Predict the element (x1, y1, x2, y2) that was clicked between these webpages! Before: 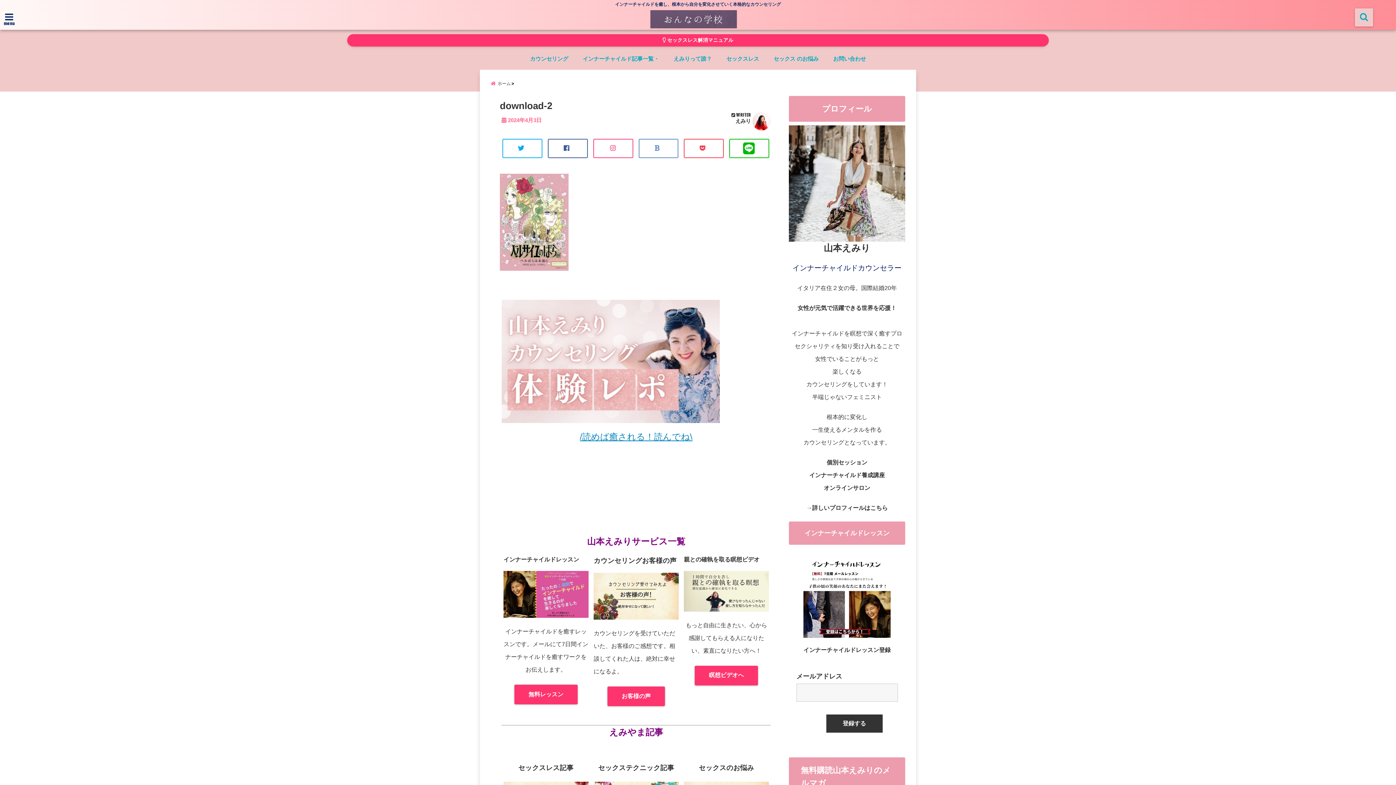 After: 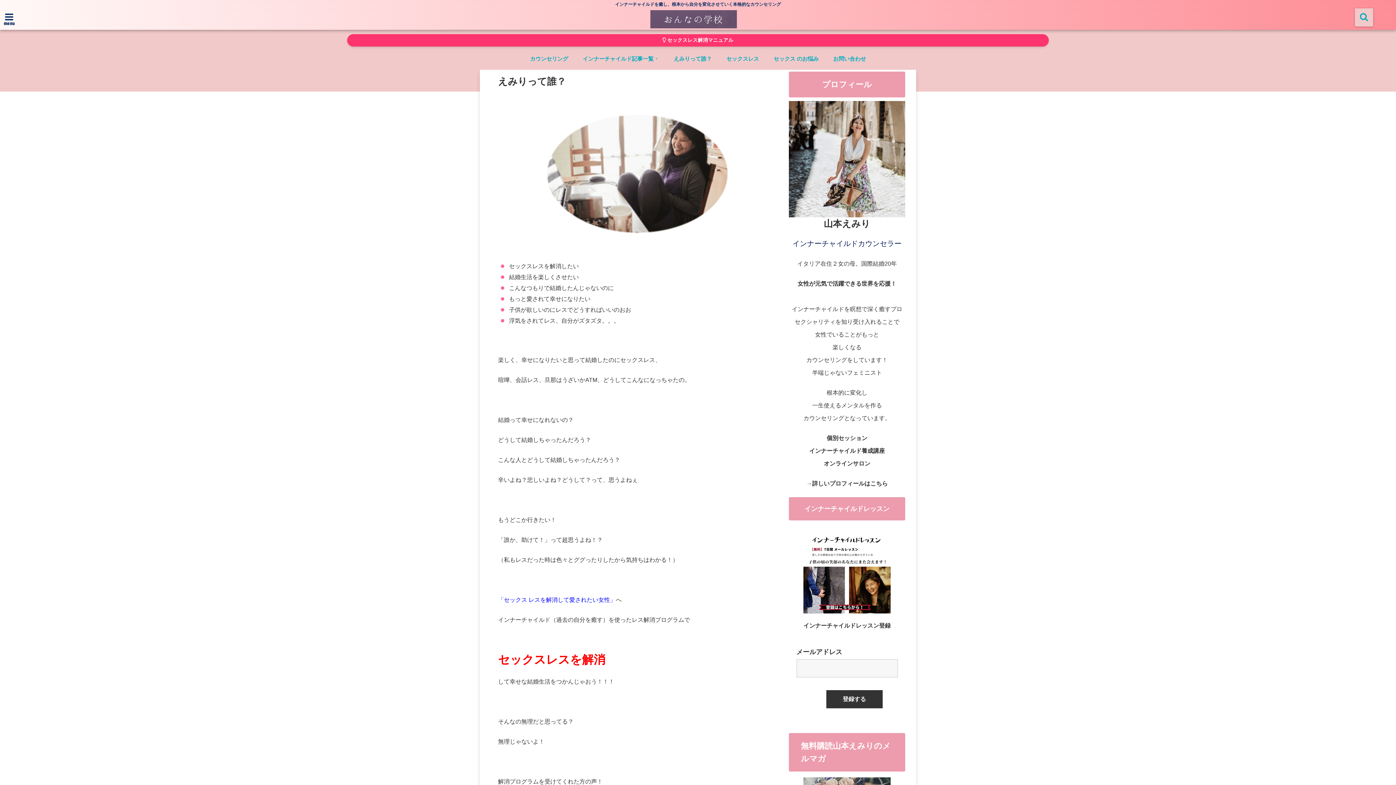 Action: label: →詳しいプロフィールはこちら bbox: (806, 501, 888, 514)